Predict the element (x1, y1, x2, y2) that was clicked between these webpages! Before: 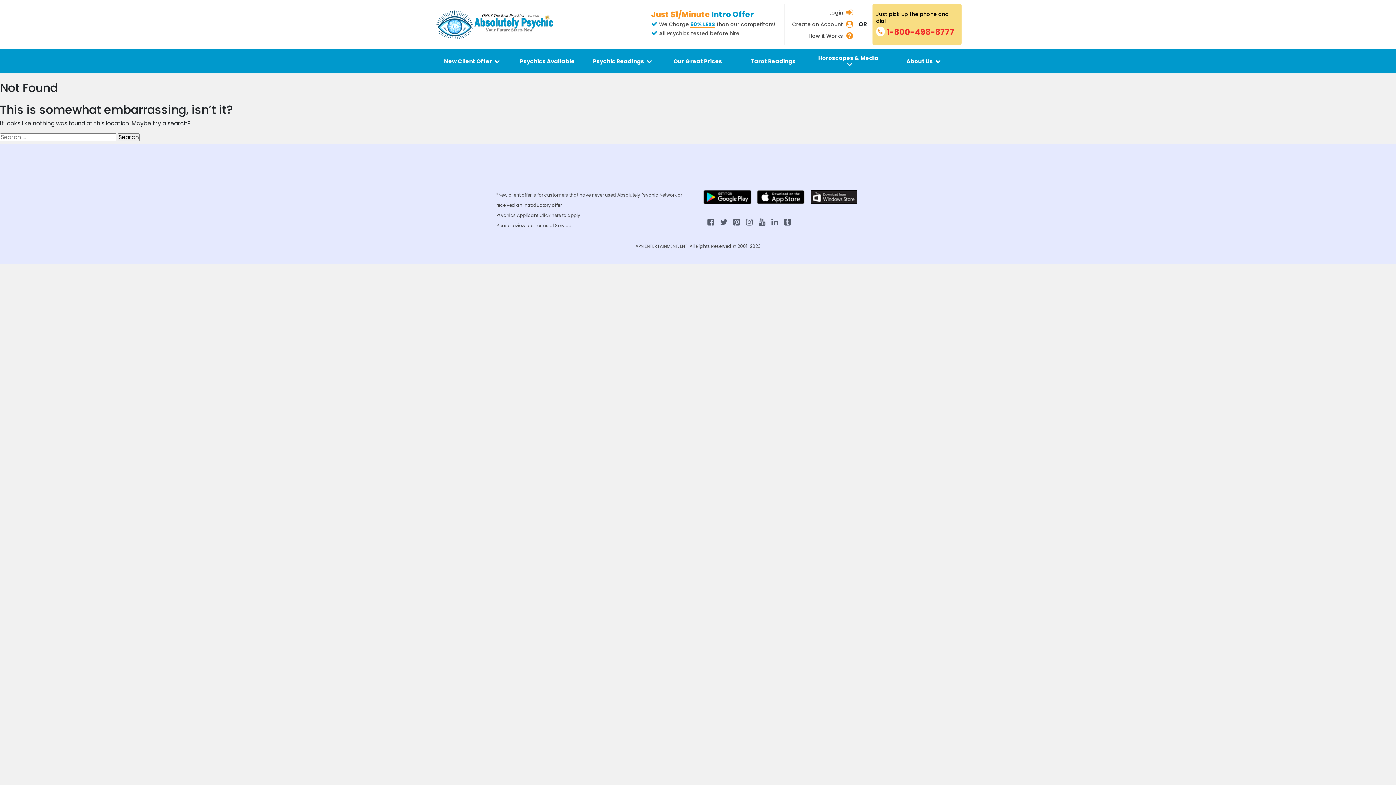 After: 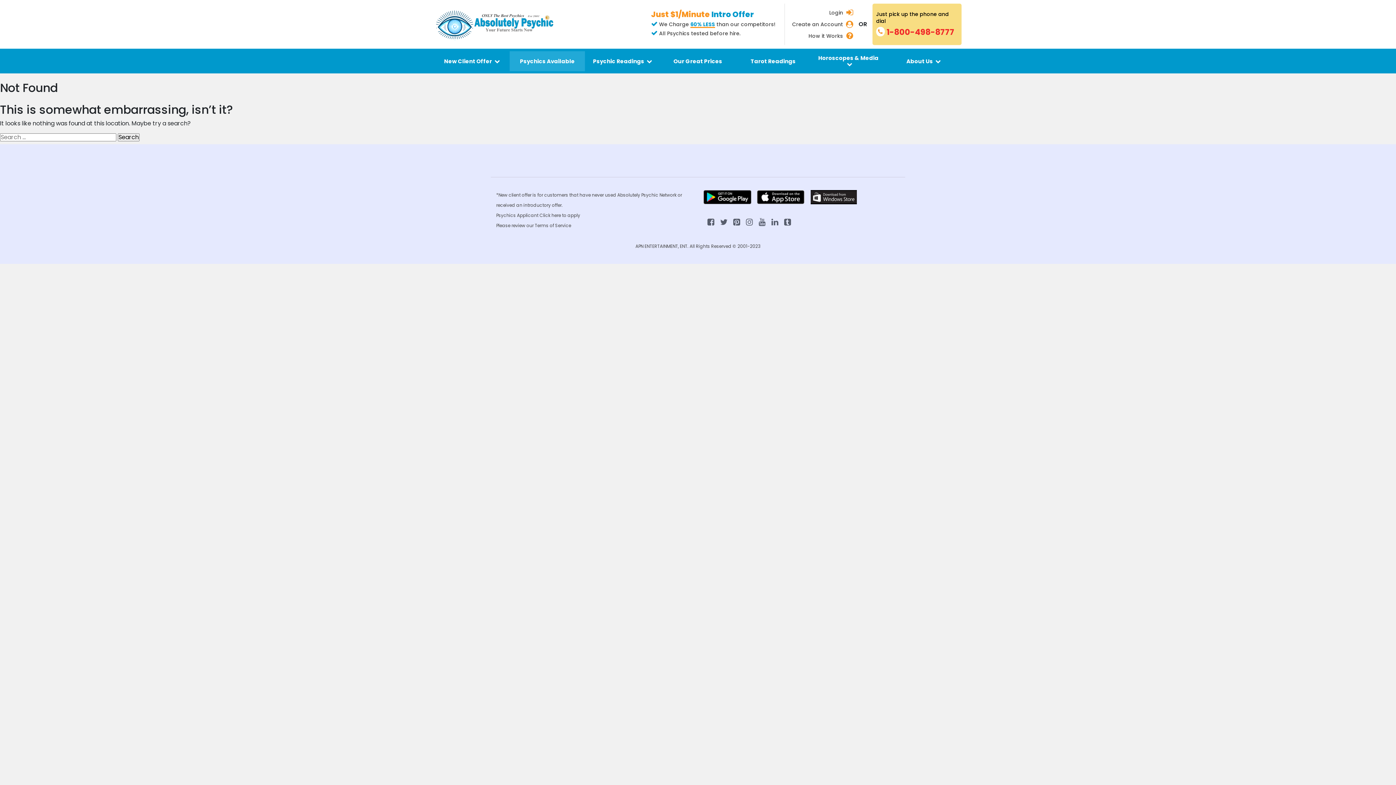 Action: bbox: (517, 54, 577, 67) label: Psychics Available